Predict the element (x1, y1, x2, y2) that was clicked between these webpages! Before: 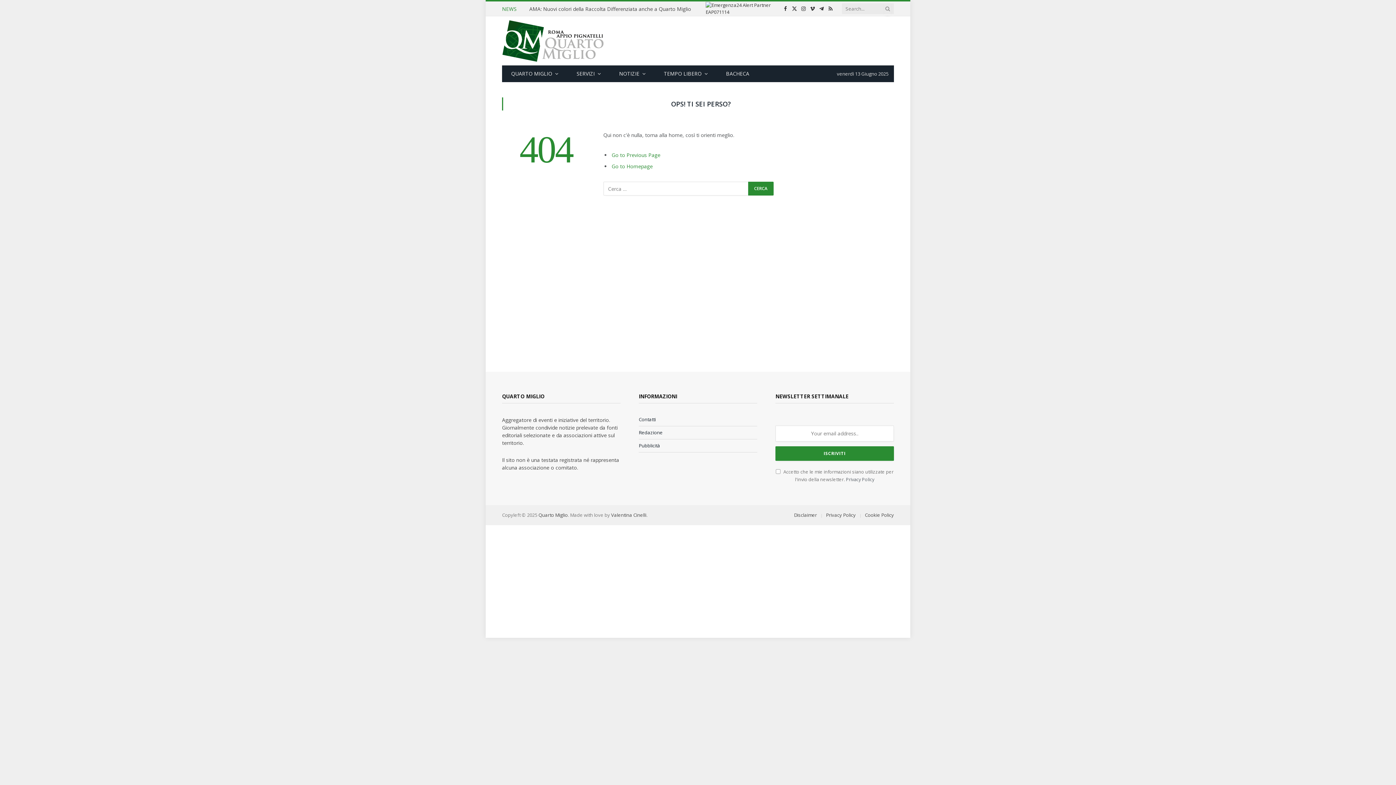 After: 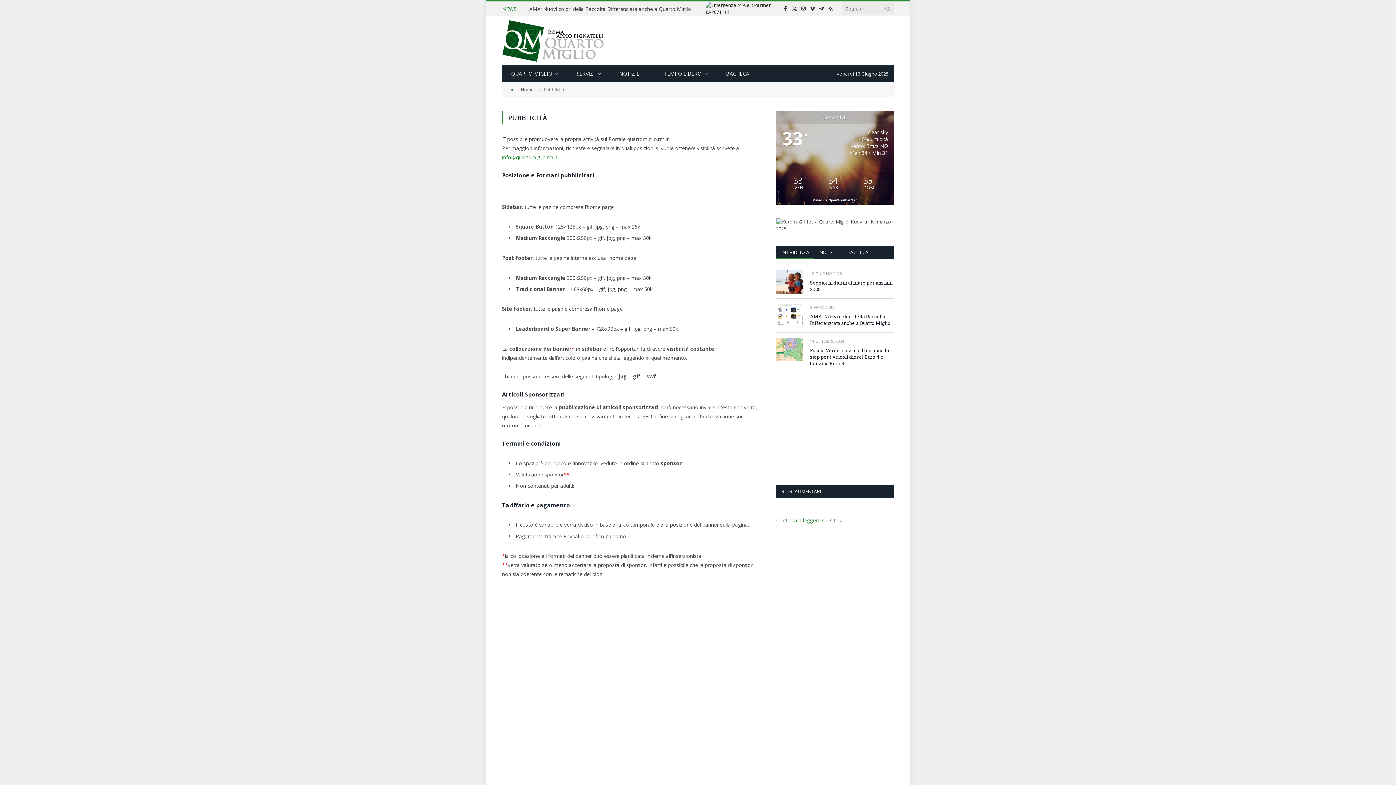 Action: label: Pubblicità bbox: (638, 442, 660, 449)